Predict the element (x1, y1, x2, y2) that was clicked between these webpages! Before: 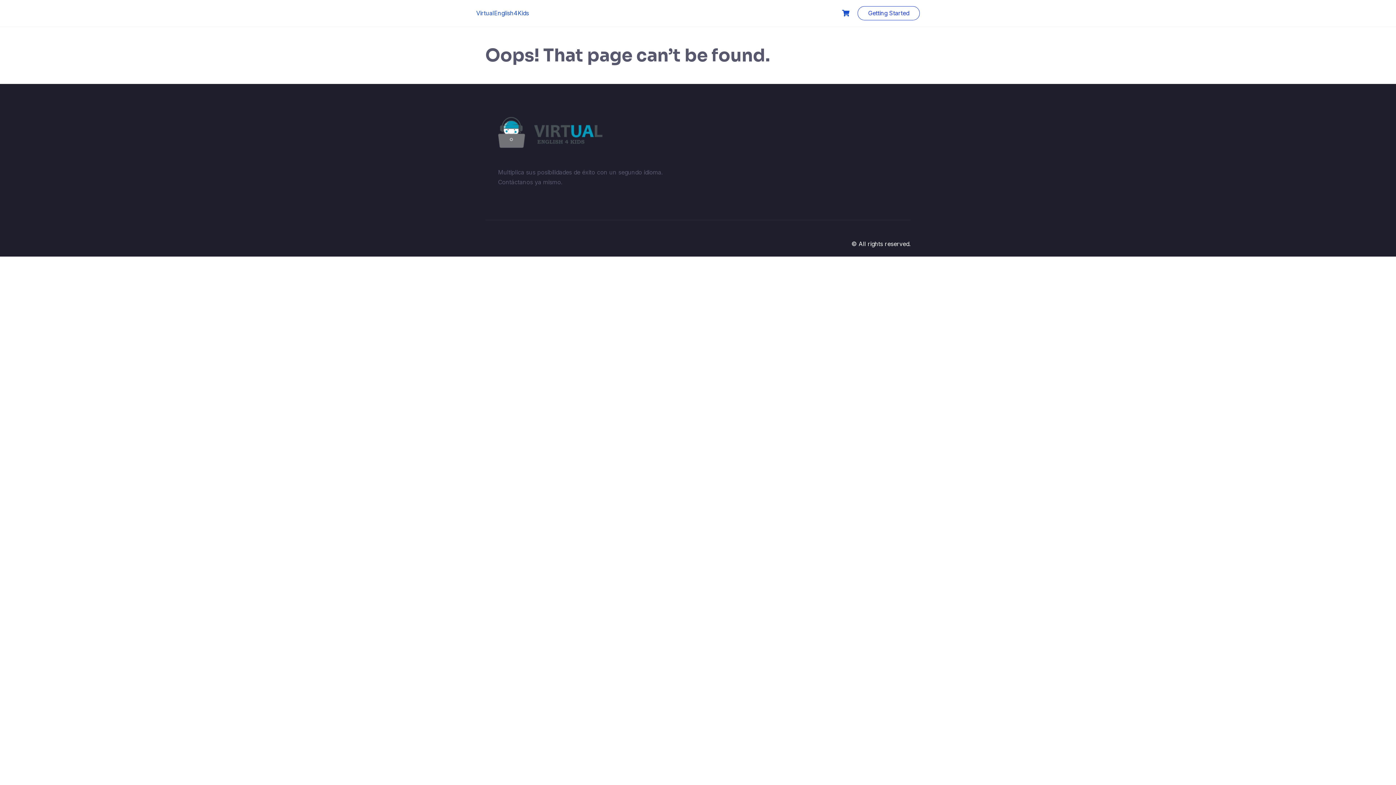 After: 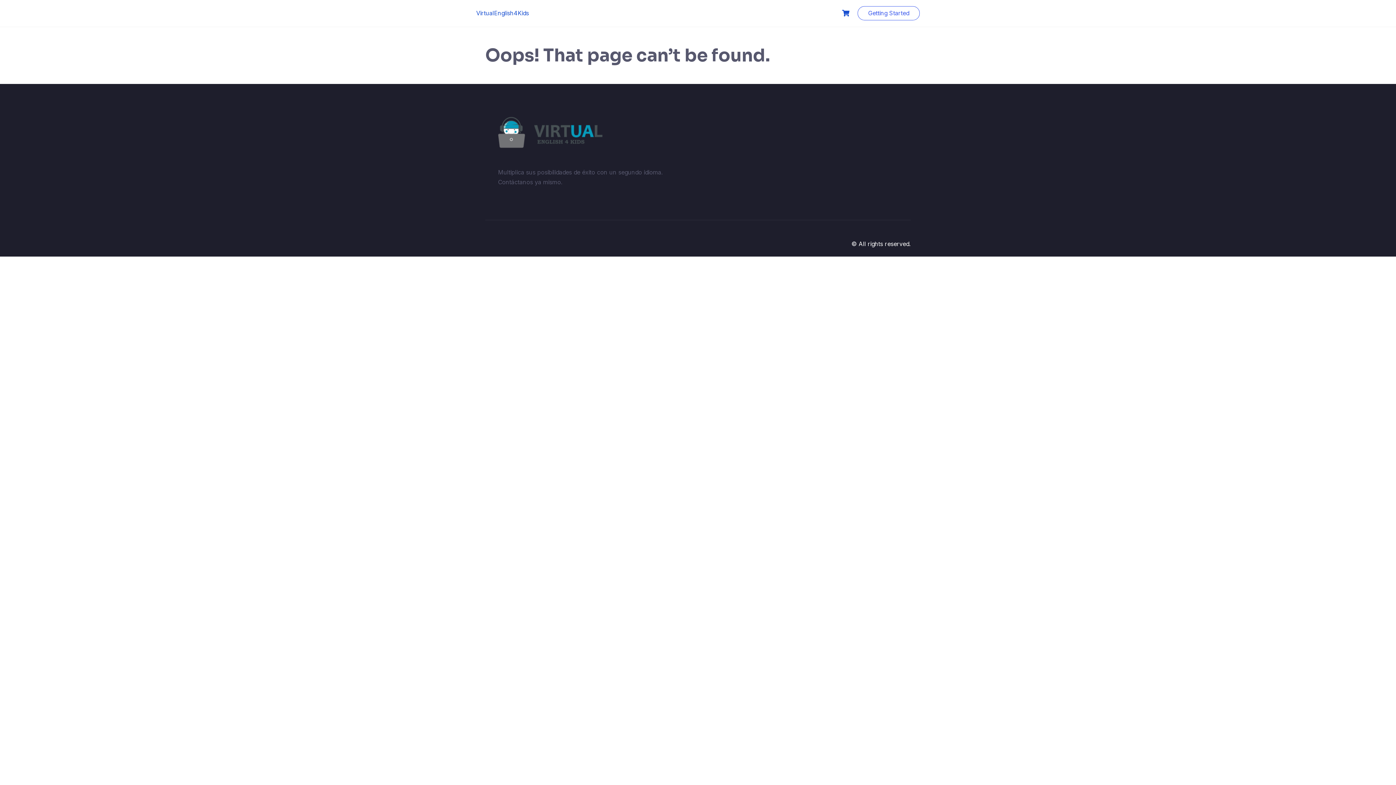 Action: label: Getting Started bbox: (857, 6, 920, 20)